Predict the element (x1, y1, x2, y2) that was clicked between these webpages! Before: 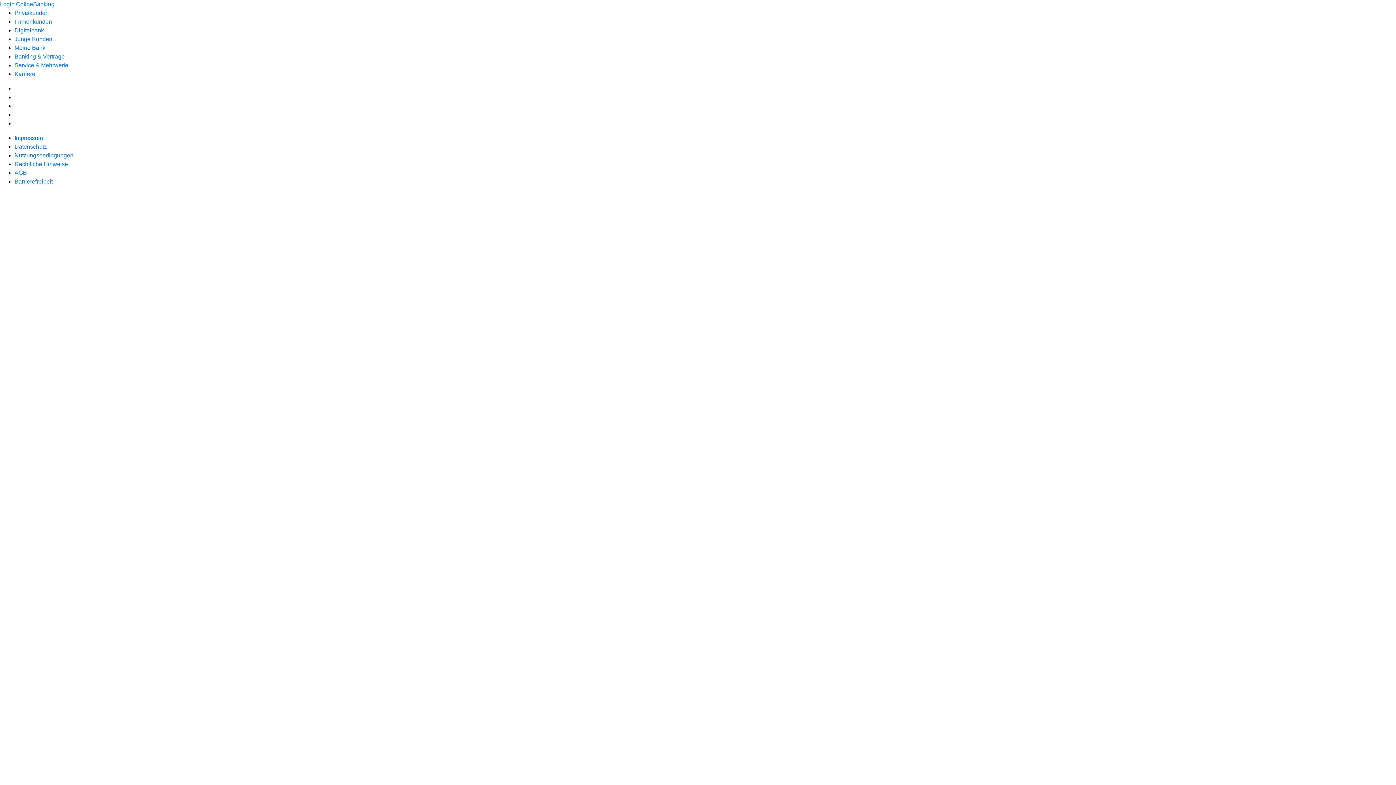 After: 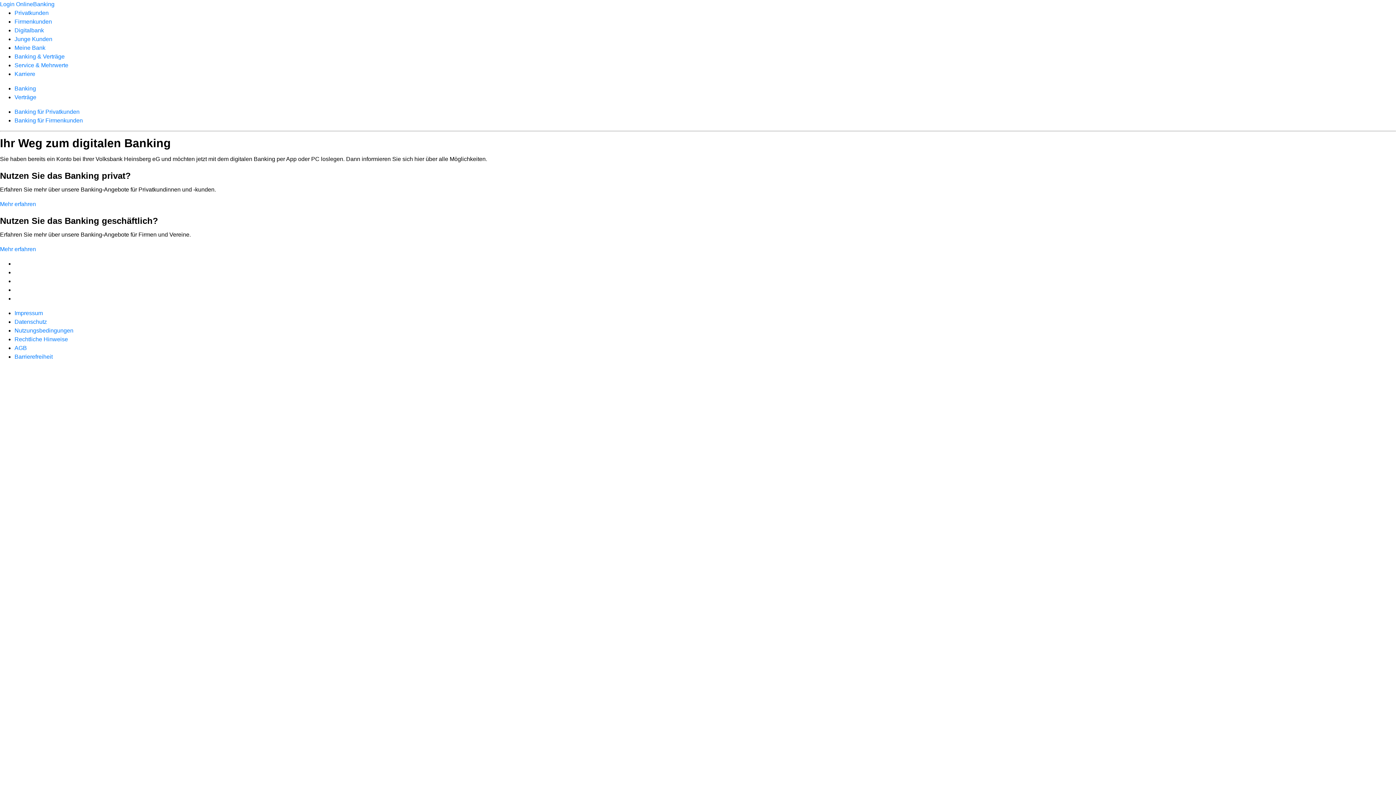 Action: bbox: (14, 53, 64, 59) label: Banking & Verträge